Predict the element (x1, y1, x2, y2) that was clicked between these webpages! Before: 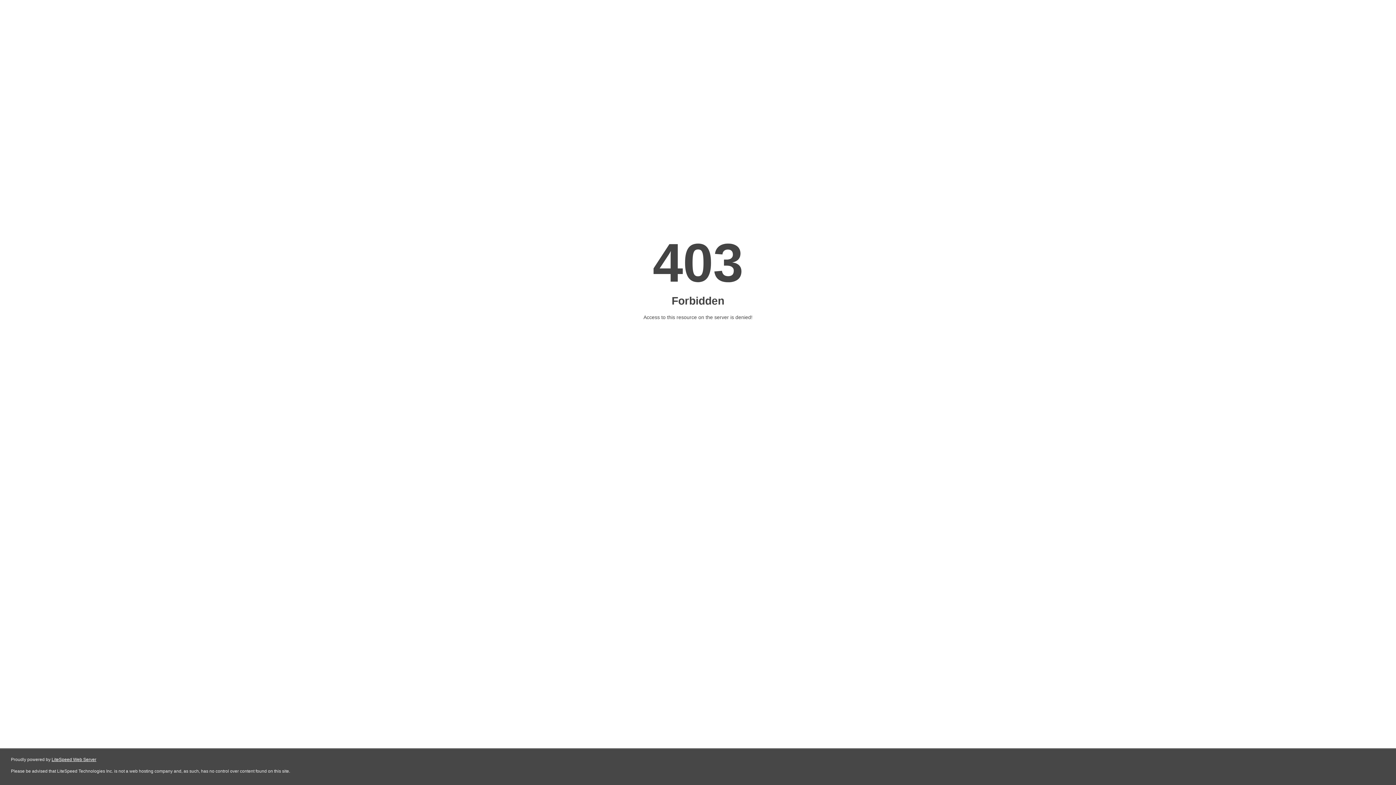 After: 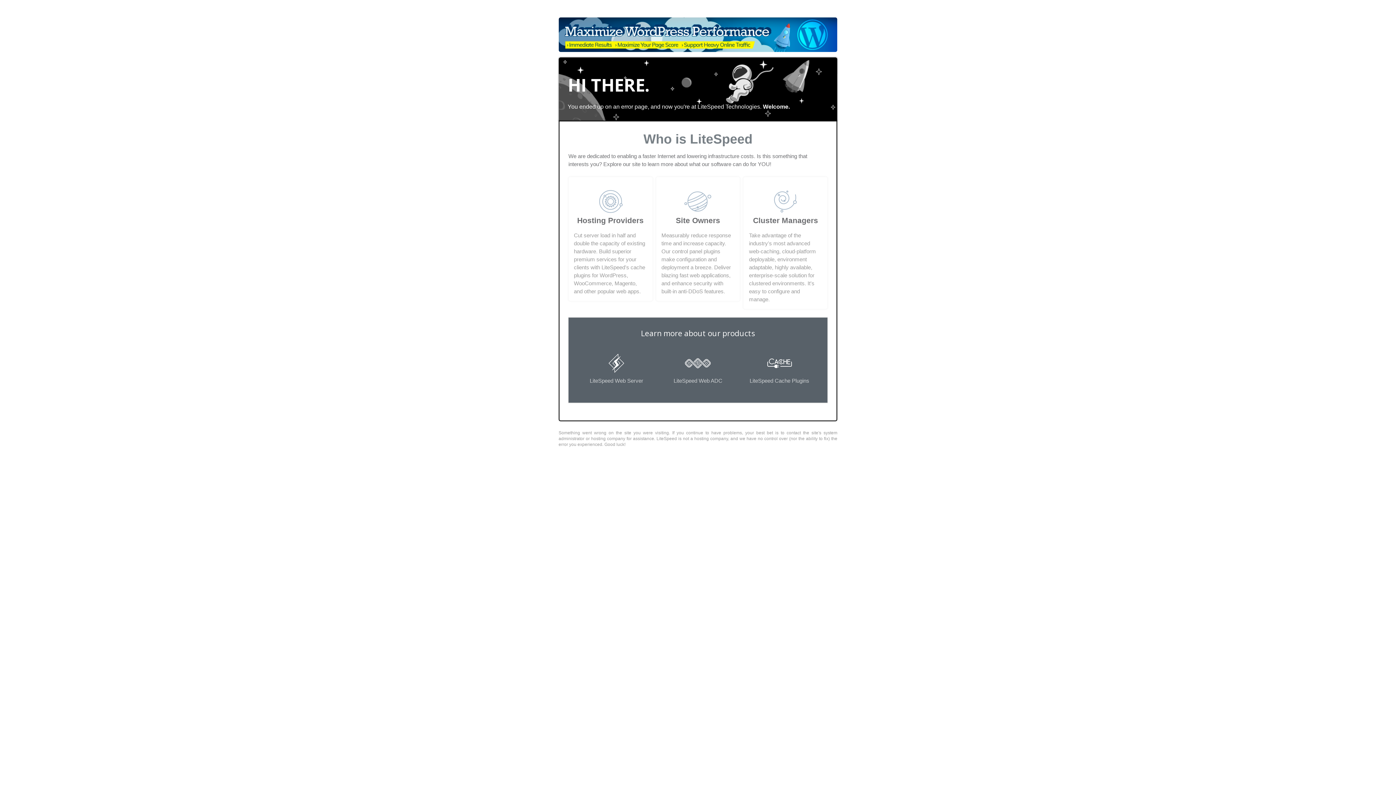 Action: bbox: (51, 757, 96, 762) label: LiteSpeed Web Server